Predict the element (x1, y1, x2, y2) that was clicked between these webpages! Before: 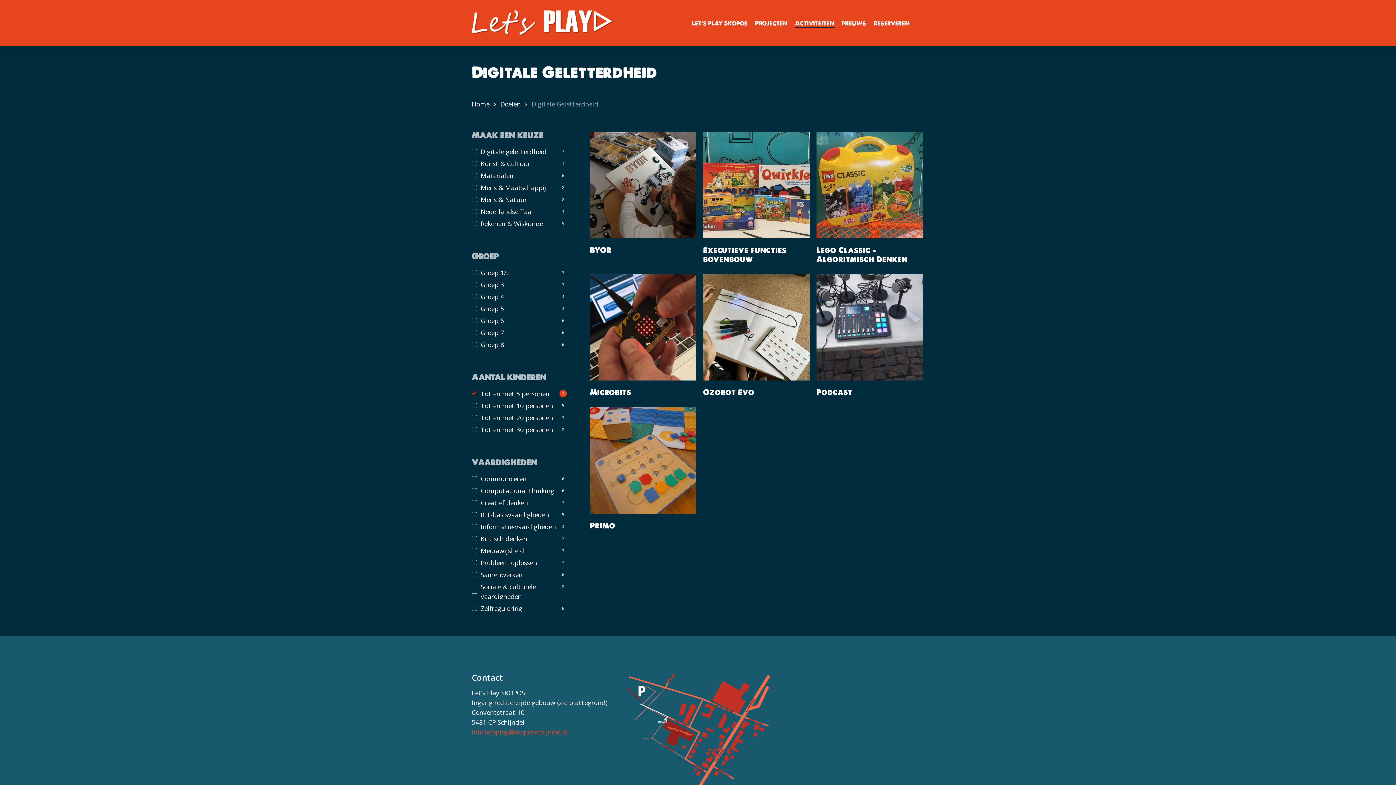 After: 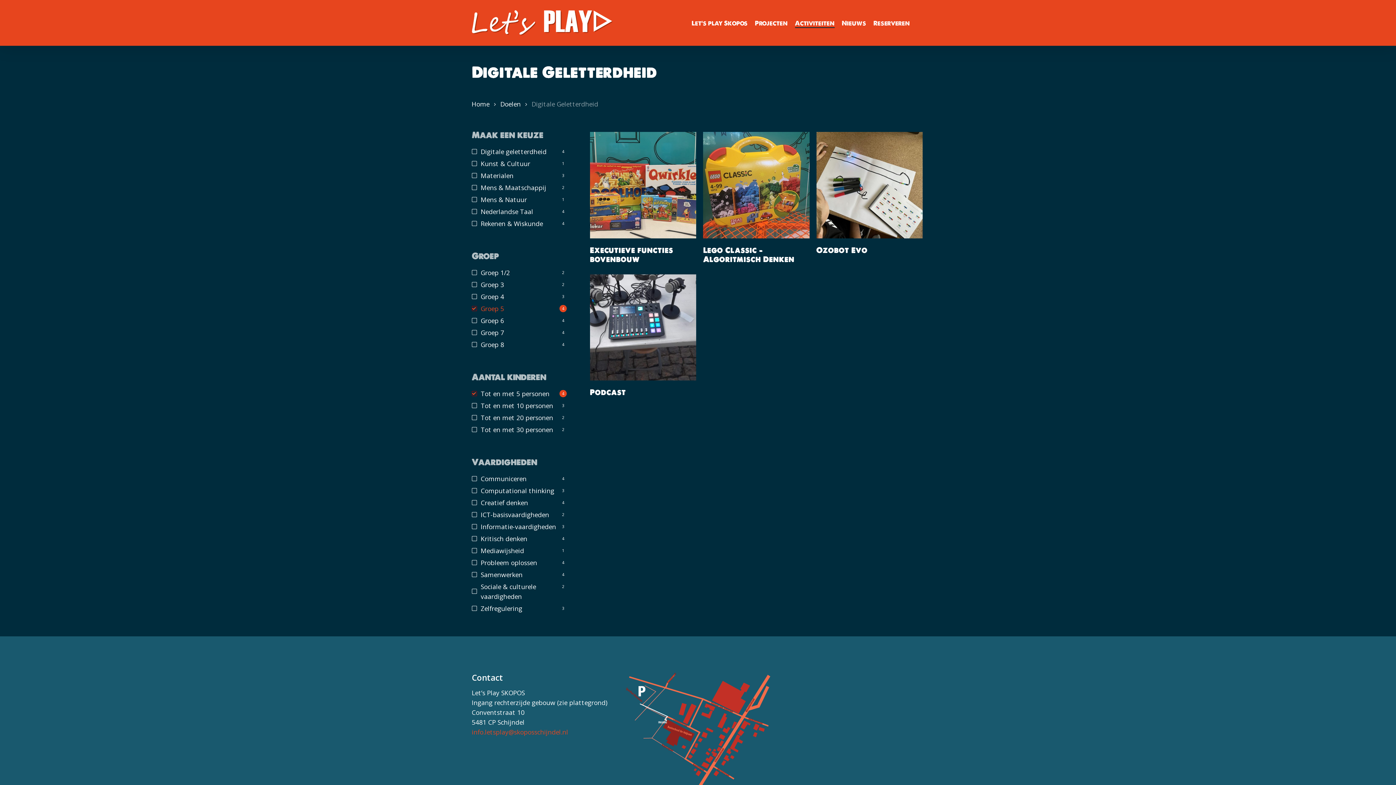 Action: label: Groep 5 bbox: (471, 304, 566, 313)